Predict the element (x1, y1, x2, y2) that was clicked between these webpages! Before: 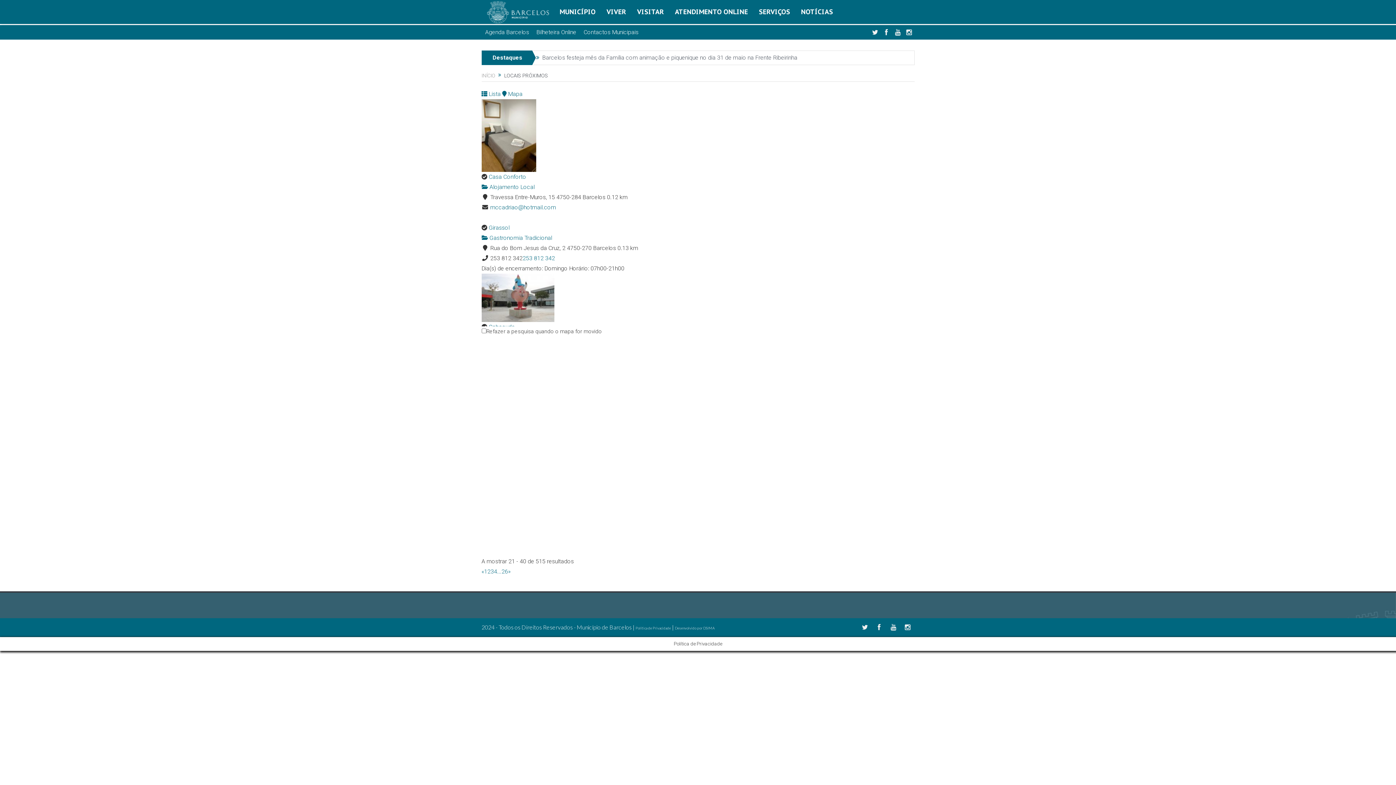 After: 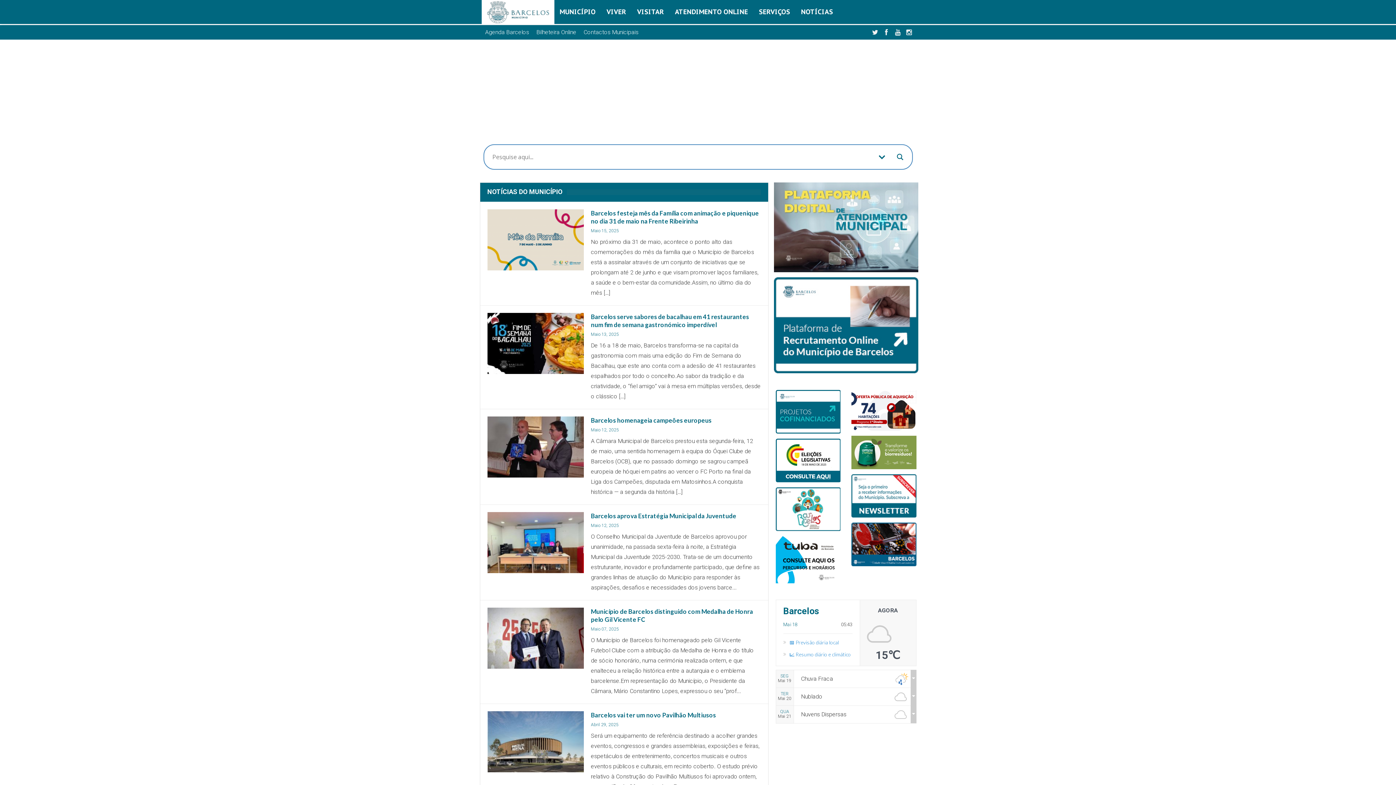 Action: label: INÍCIO bbox: (481, 72, 495, 78)